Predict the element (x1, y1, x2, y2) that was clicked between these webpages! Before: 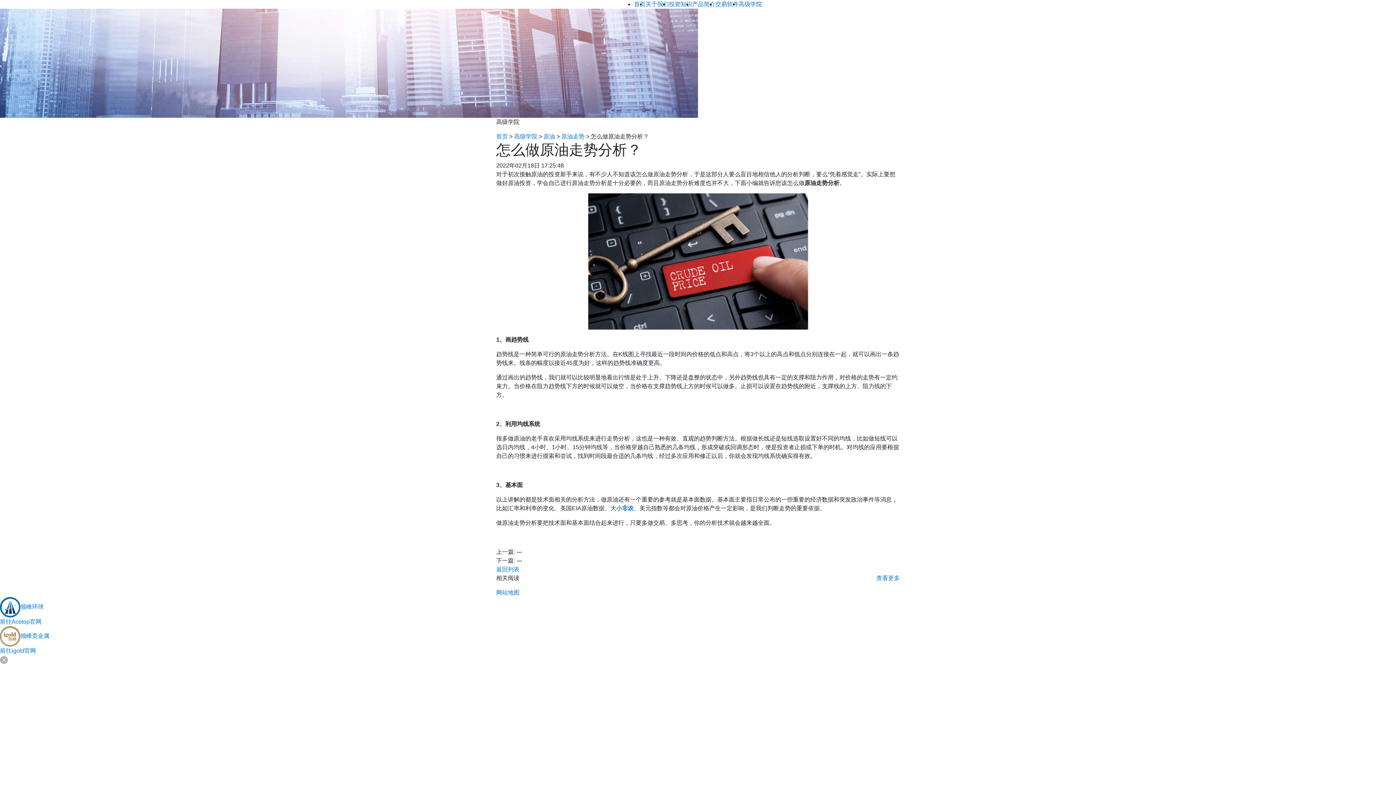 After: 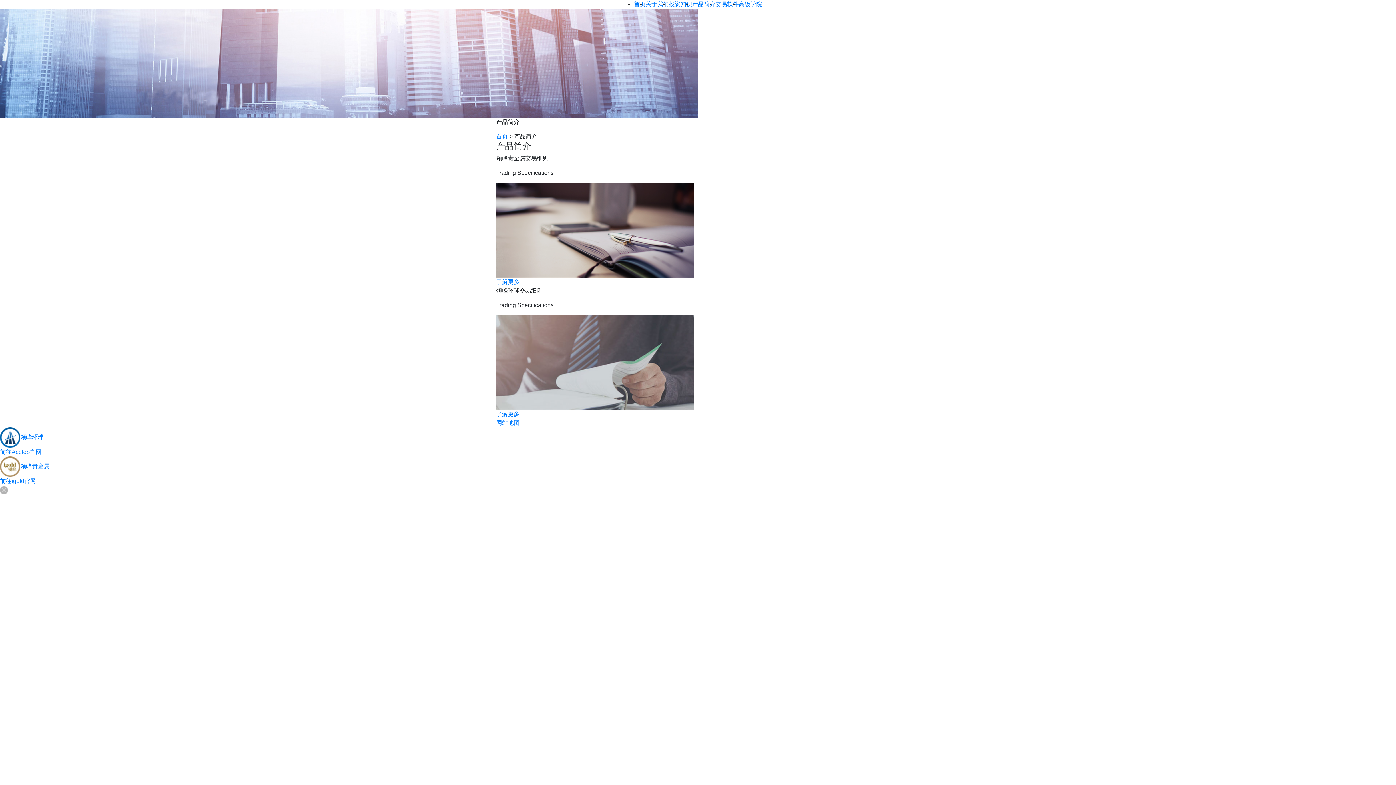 Action: bbox: (692, 1, 715, 7) label: 产品简介